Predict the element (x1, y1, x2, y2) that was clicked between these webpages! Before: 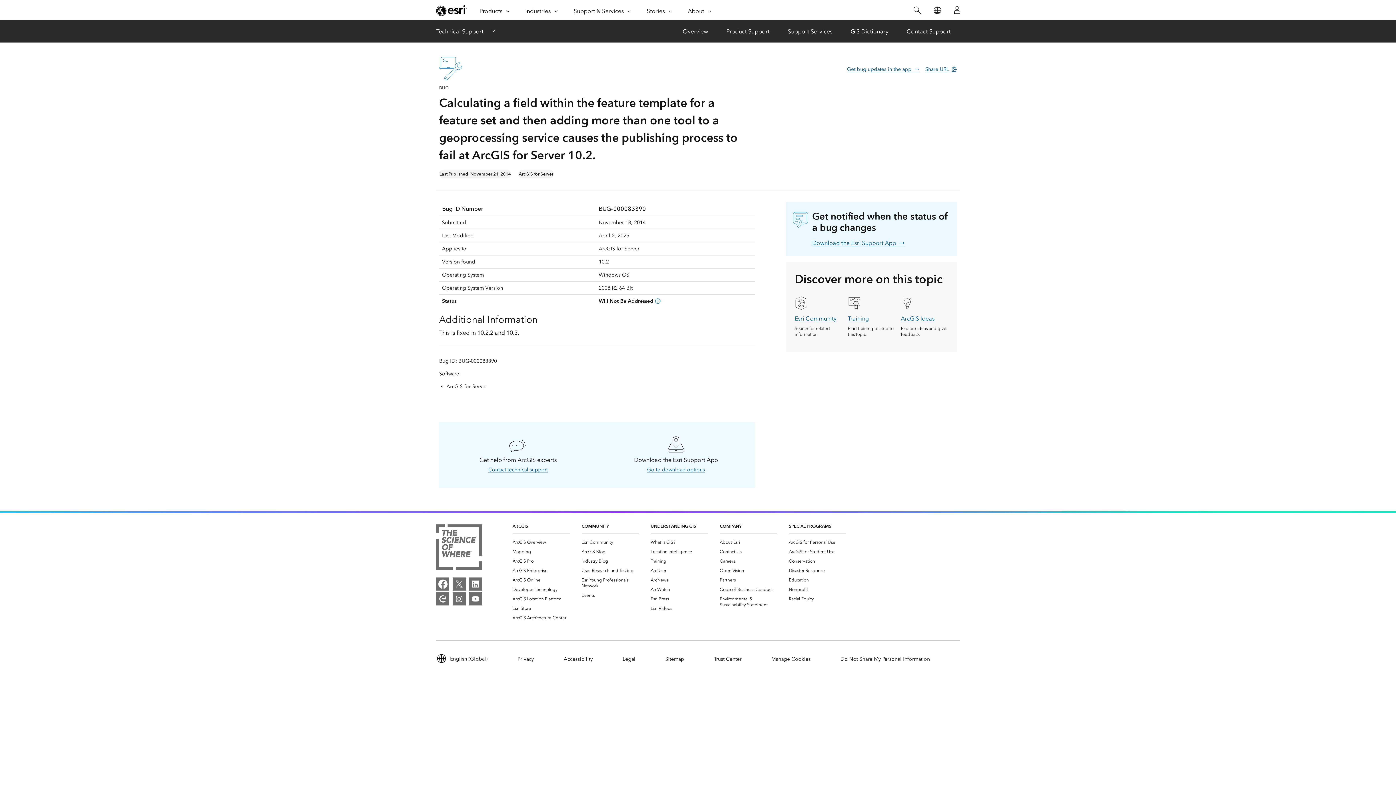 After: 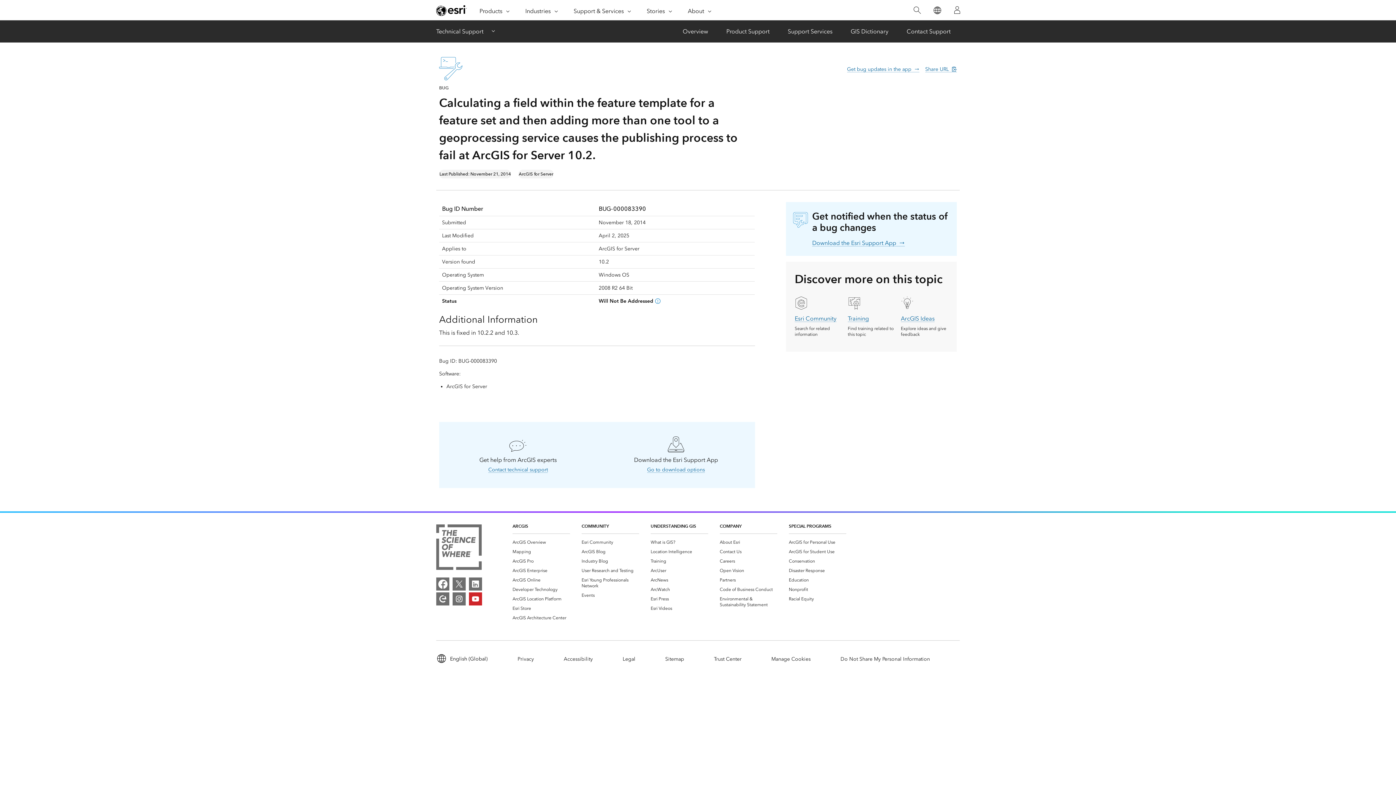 Action: label: YouTube bbox: (469, 592, 482, 605)